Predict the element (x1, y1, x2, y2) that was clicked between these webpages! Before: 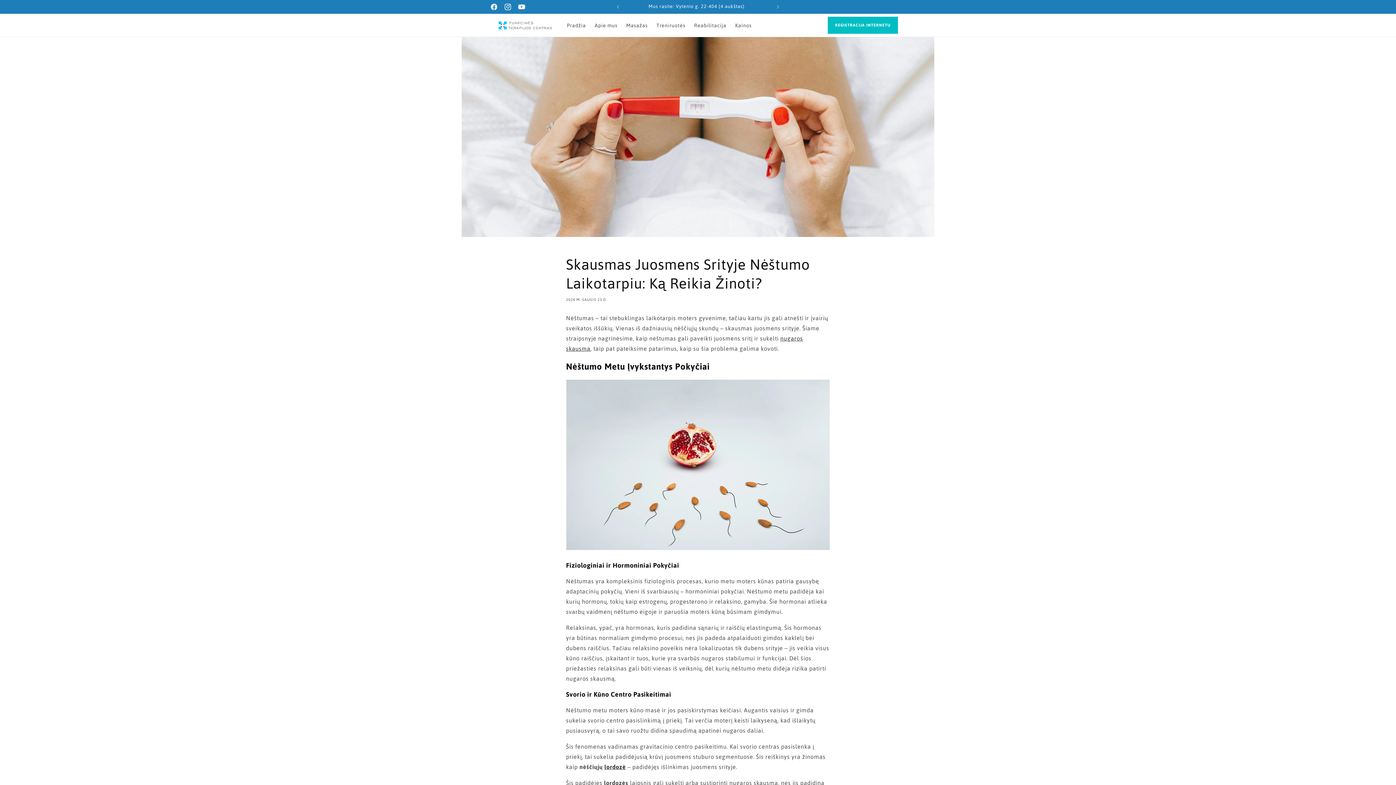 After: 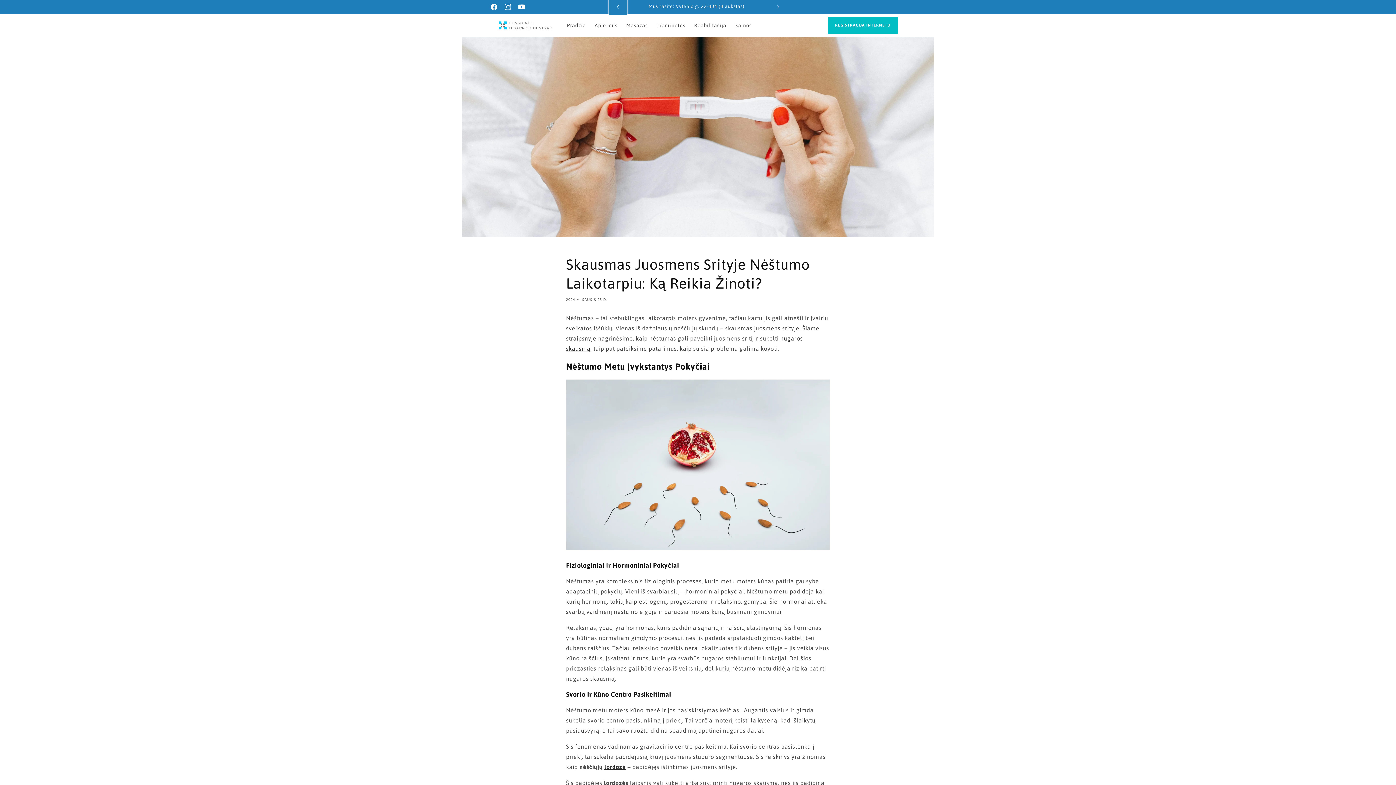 Action: bbox: (610, 0, 626, 13)